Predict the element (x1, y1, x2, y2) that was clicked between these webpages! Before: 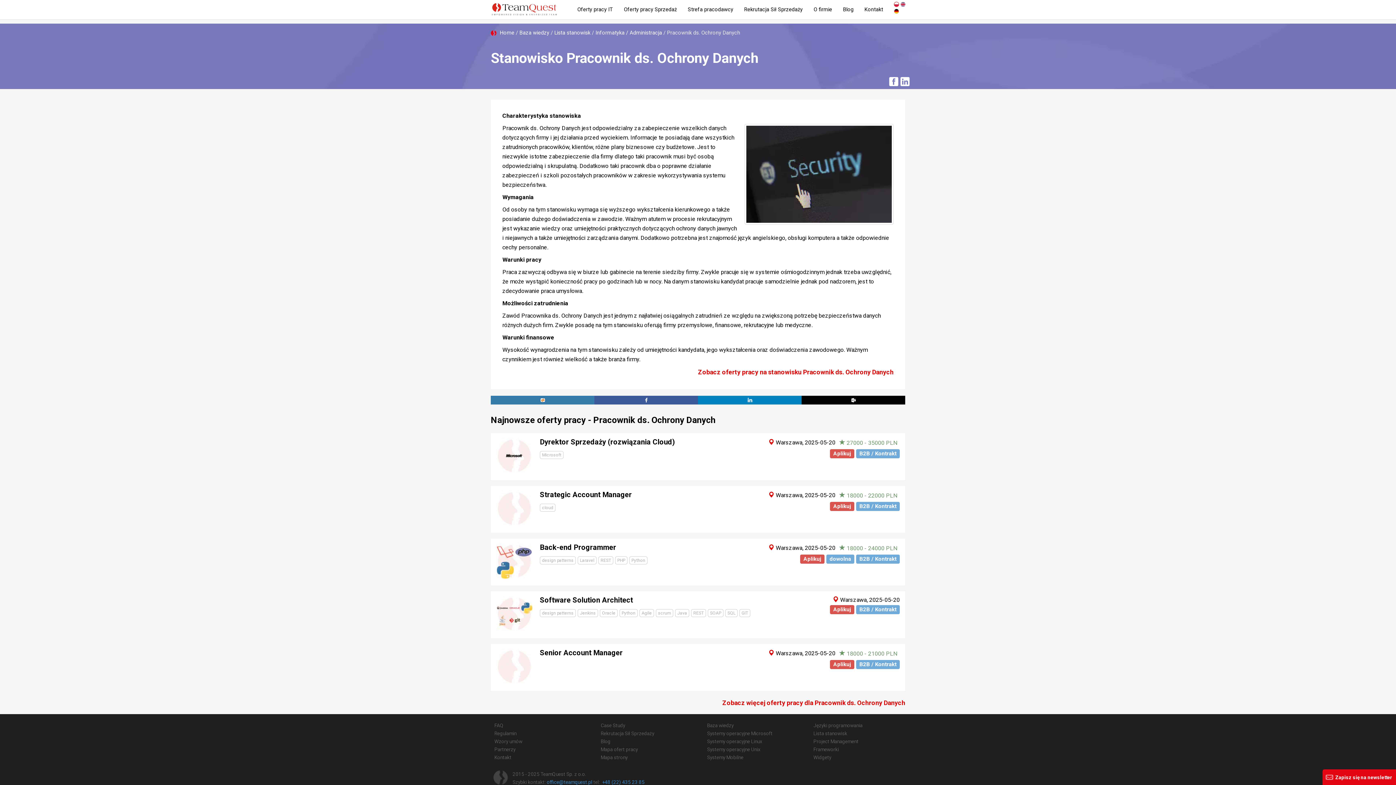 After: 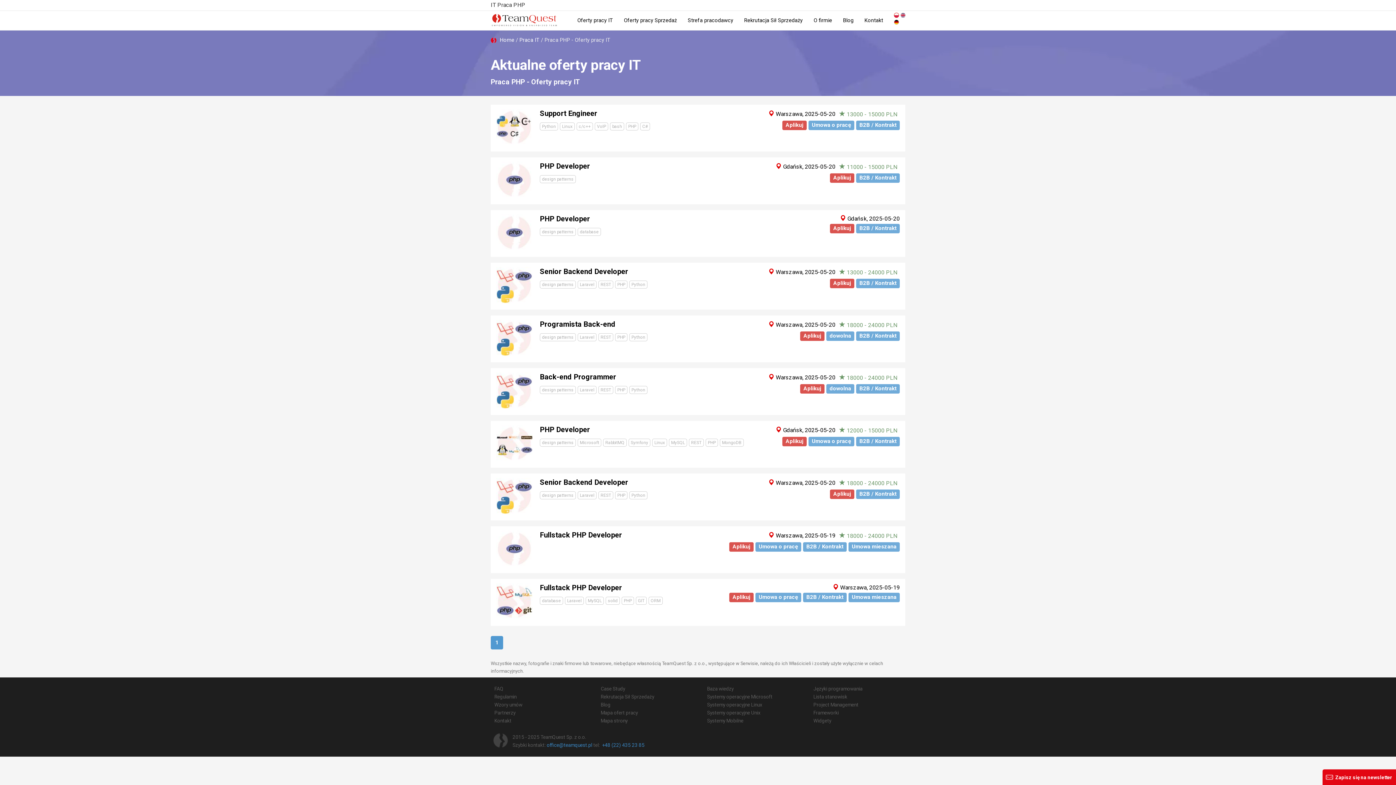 Action: bbox: (615, 556, 627, 564) label: PHP